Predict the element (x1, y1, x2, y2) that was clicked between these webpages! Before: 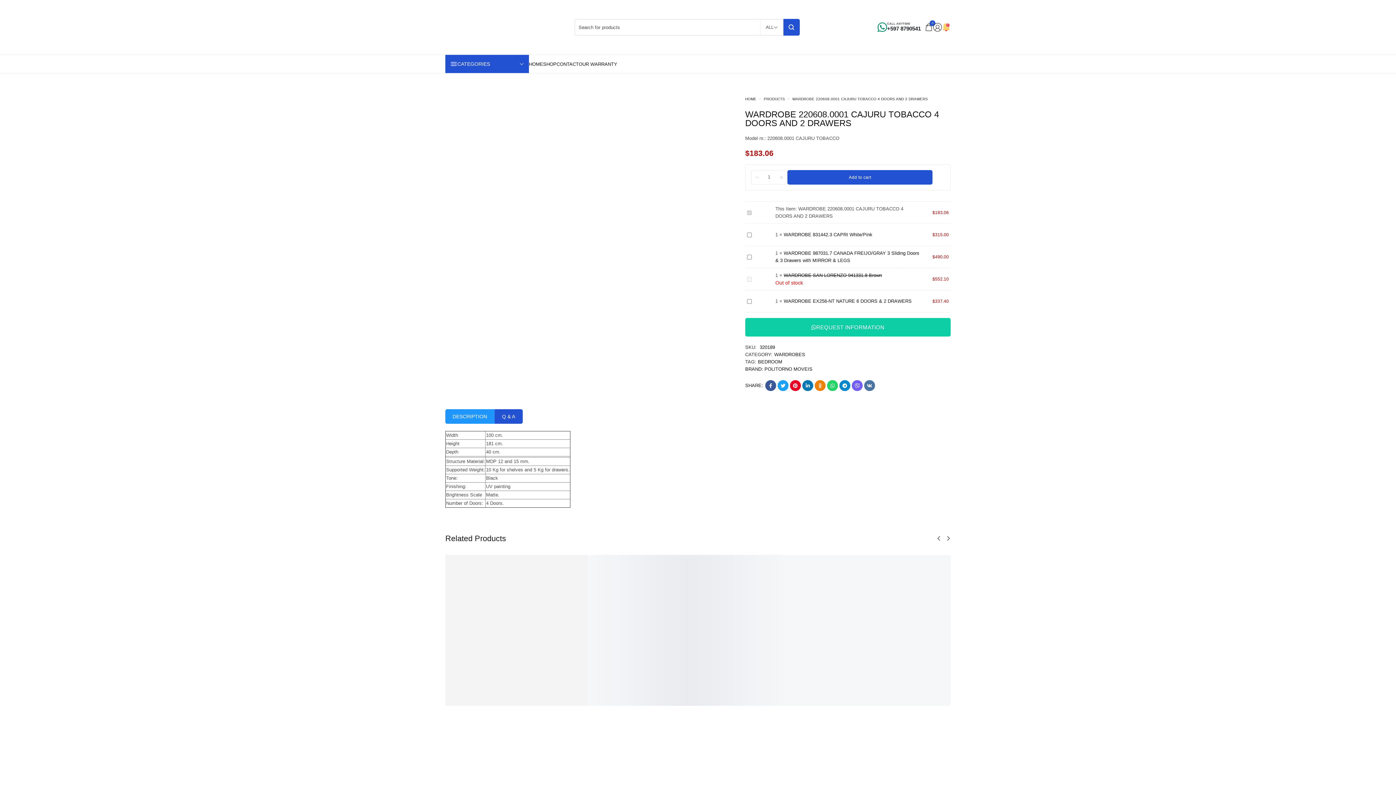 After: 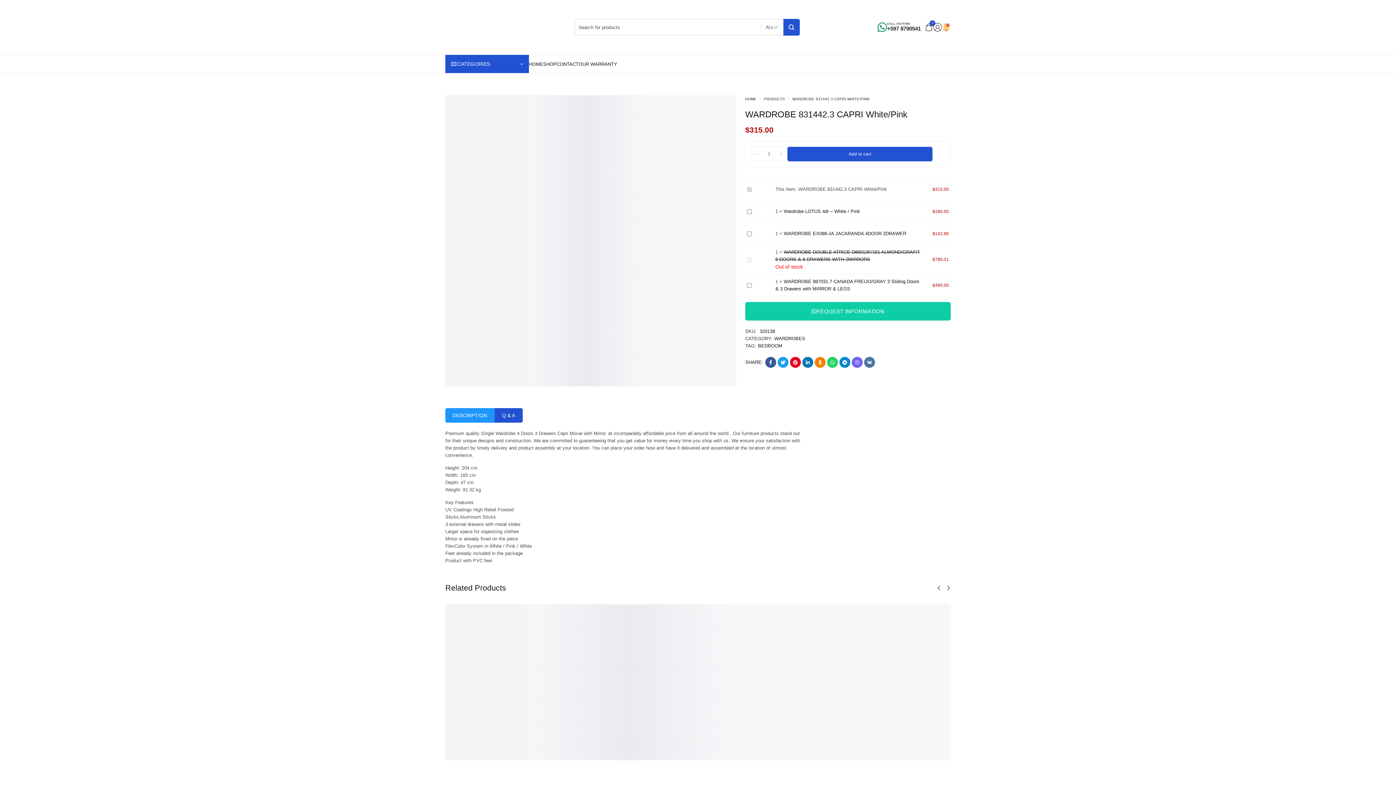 Action: bbox: (783, 232, 872, 237) label: WARDROBE 831442.3 CAPRI White/Pink